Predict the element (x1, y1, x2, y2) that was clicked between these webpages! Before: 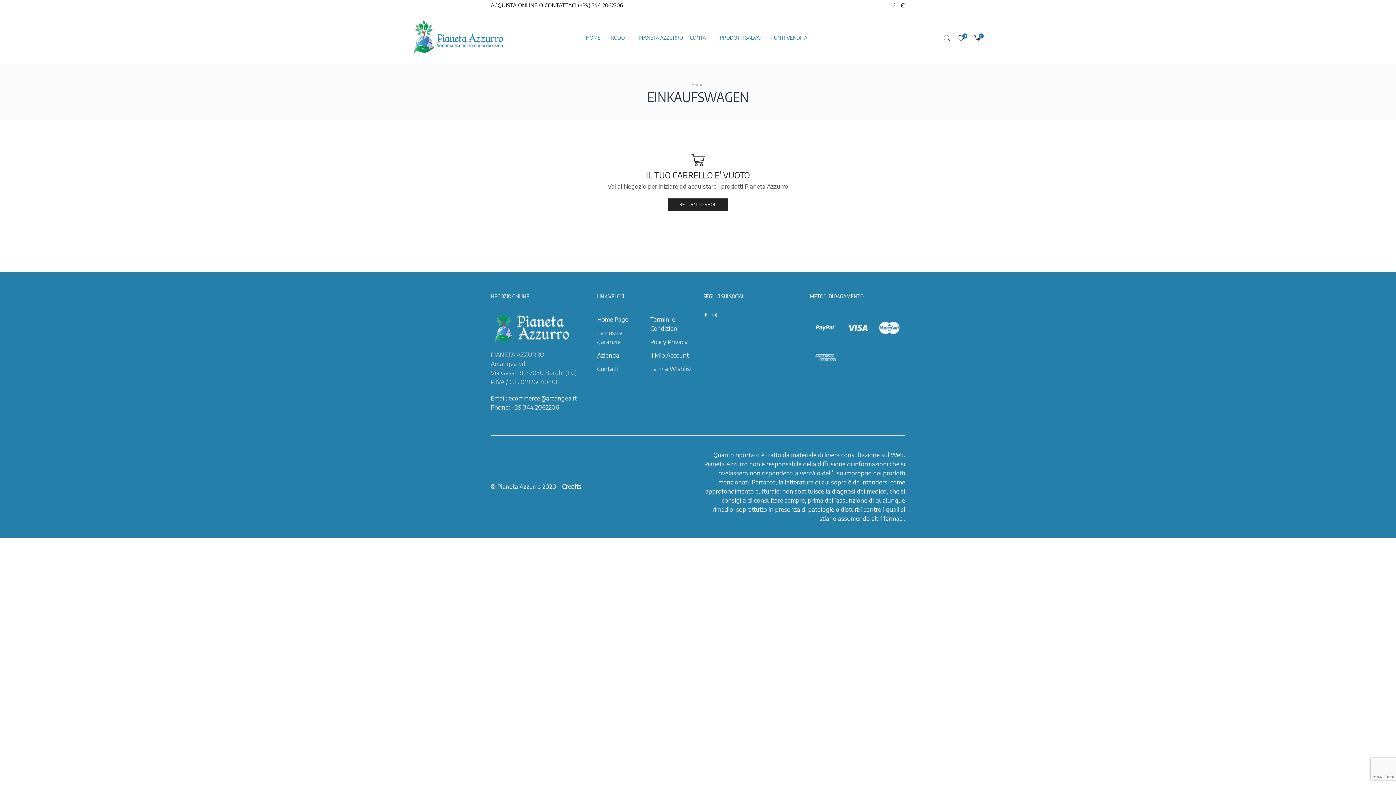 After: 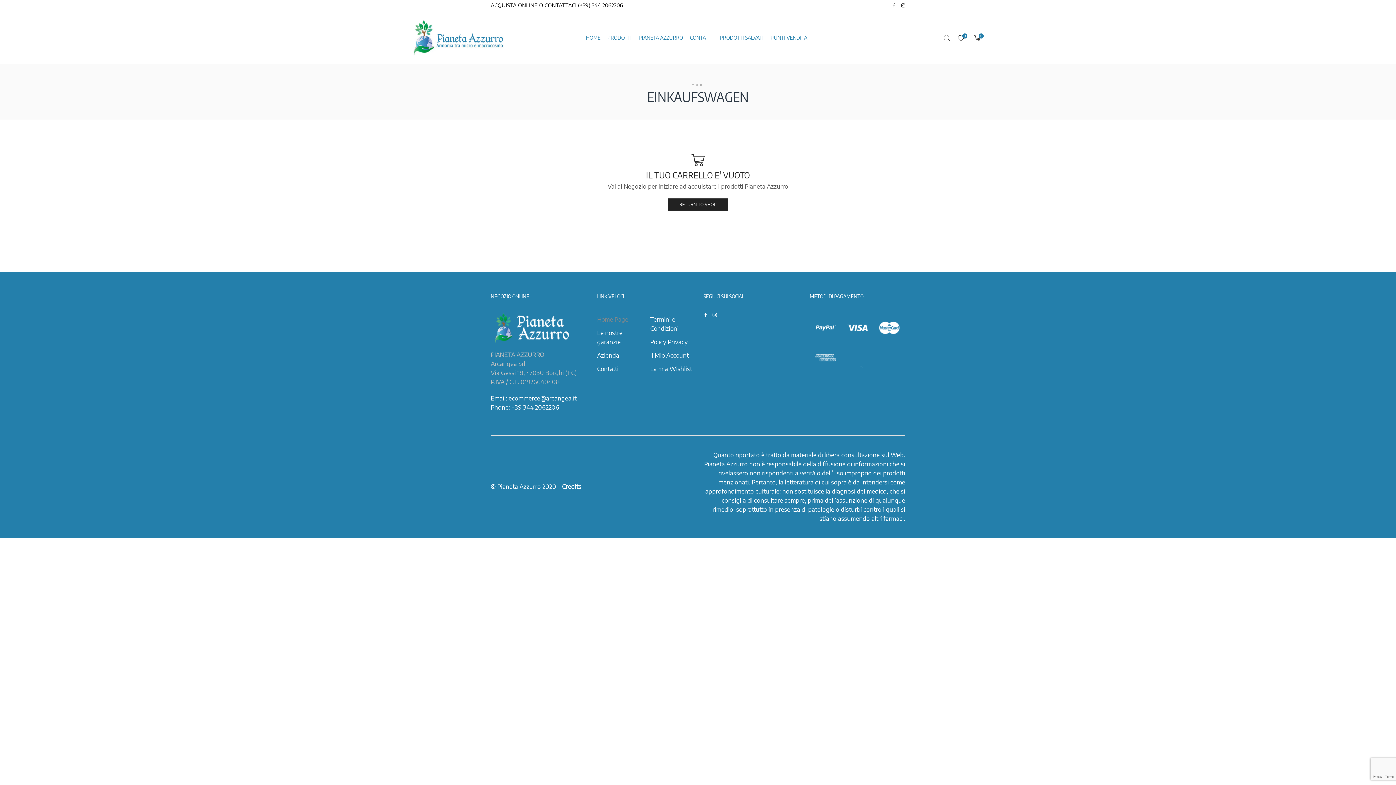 Action: label: Home Page bbox: (597, 313, 628, 326)